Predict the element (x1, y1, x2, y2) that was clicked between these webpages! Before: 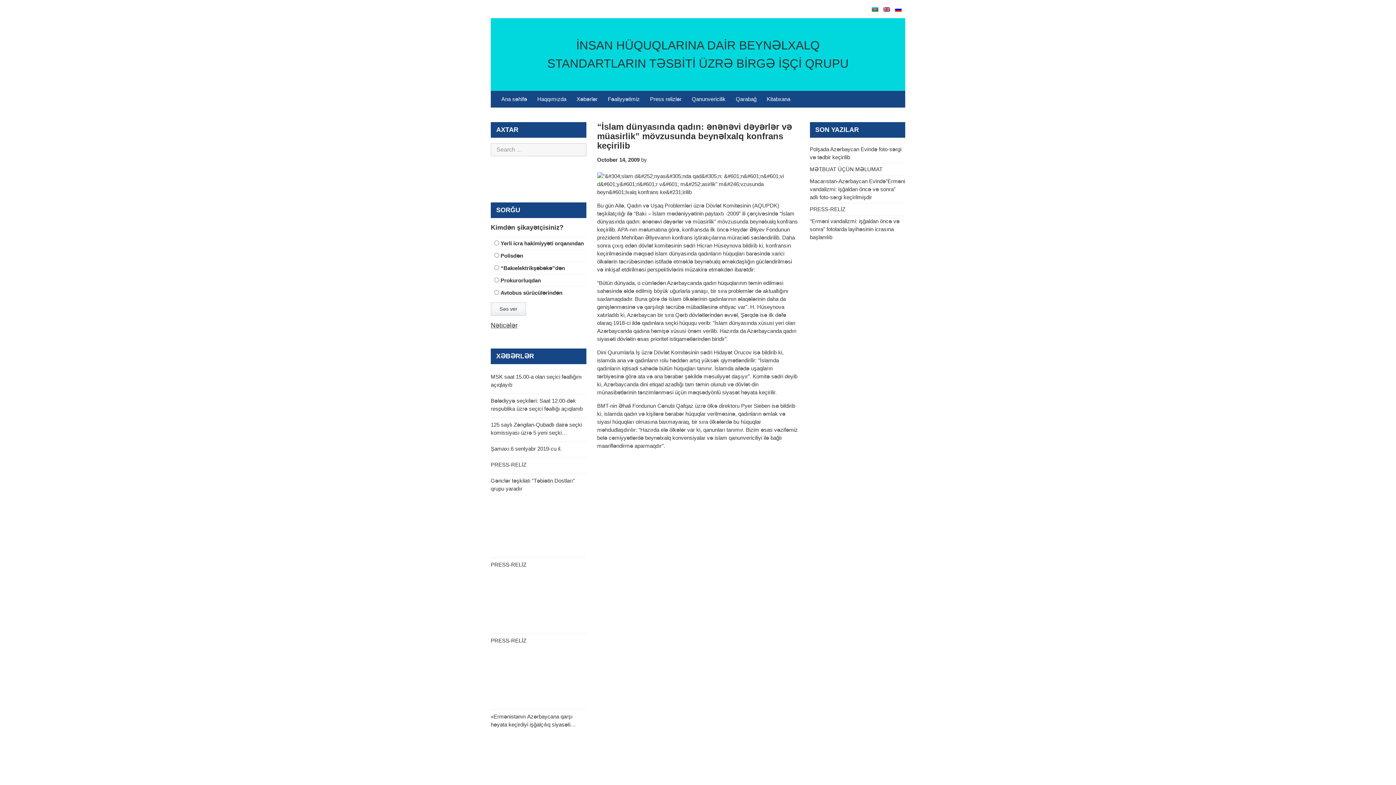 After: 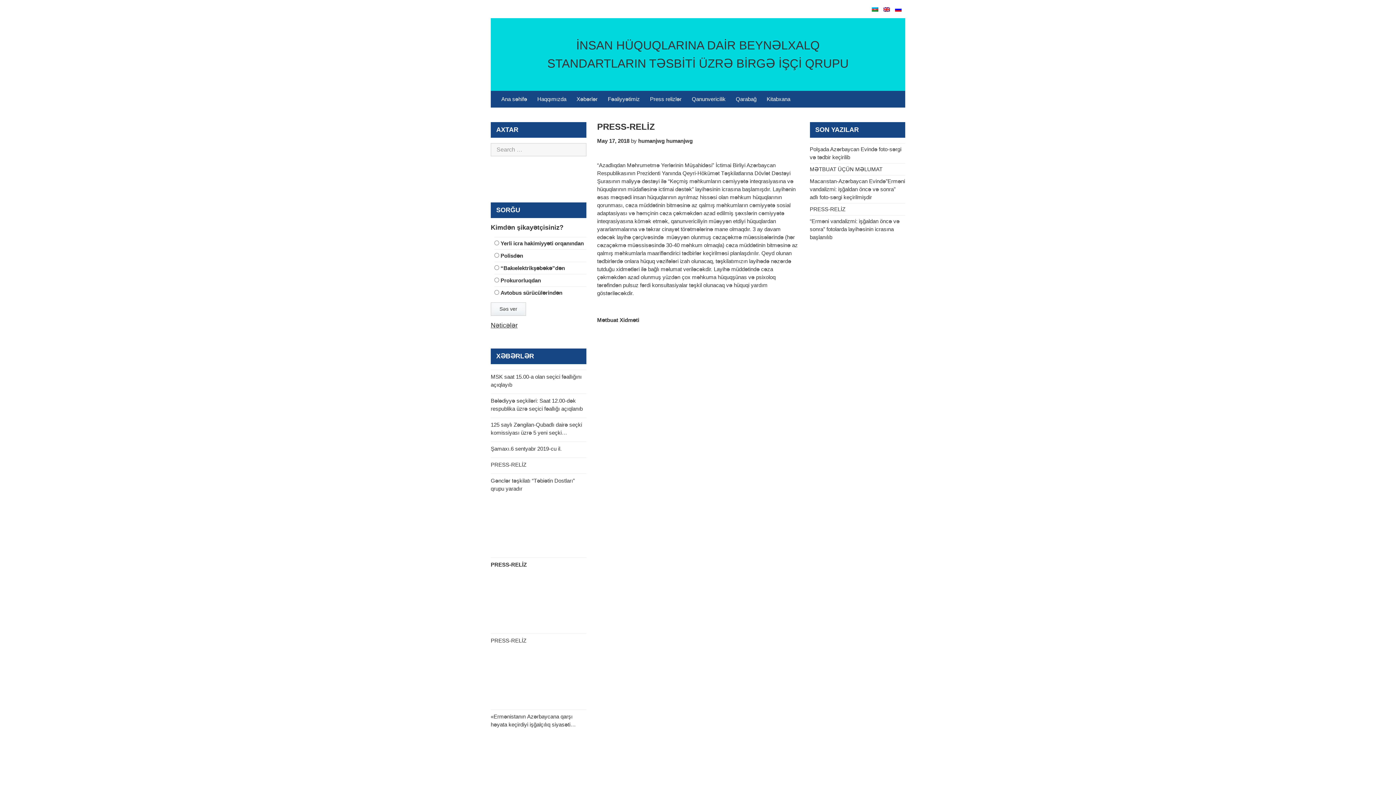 Action: bbox: (490, 572, 545, 627)